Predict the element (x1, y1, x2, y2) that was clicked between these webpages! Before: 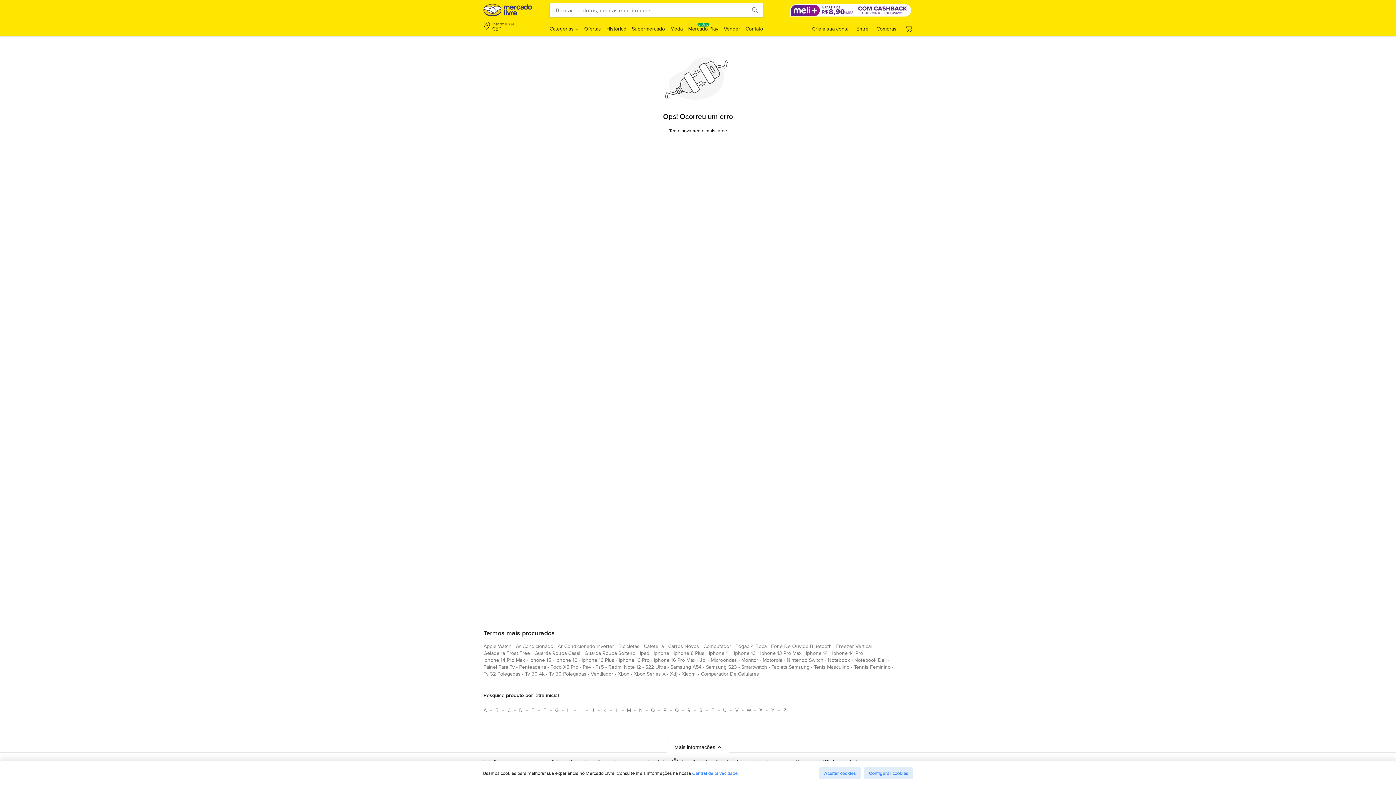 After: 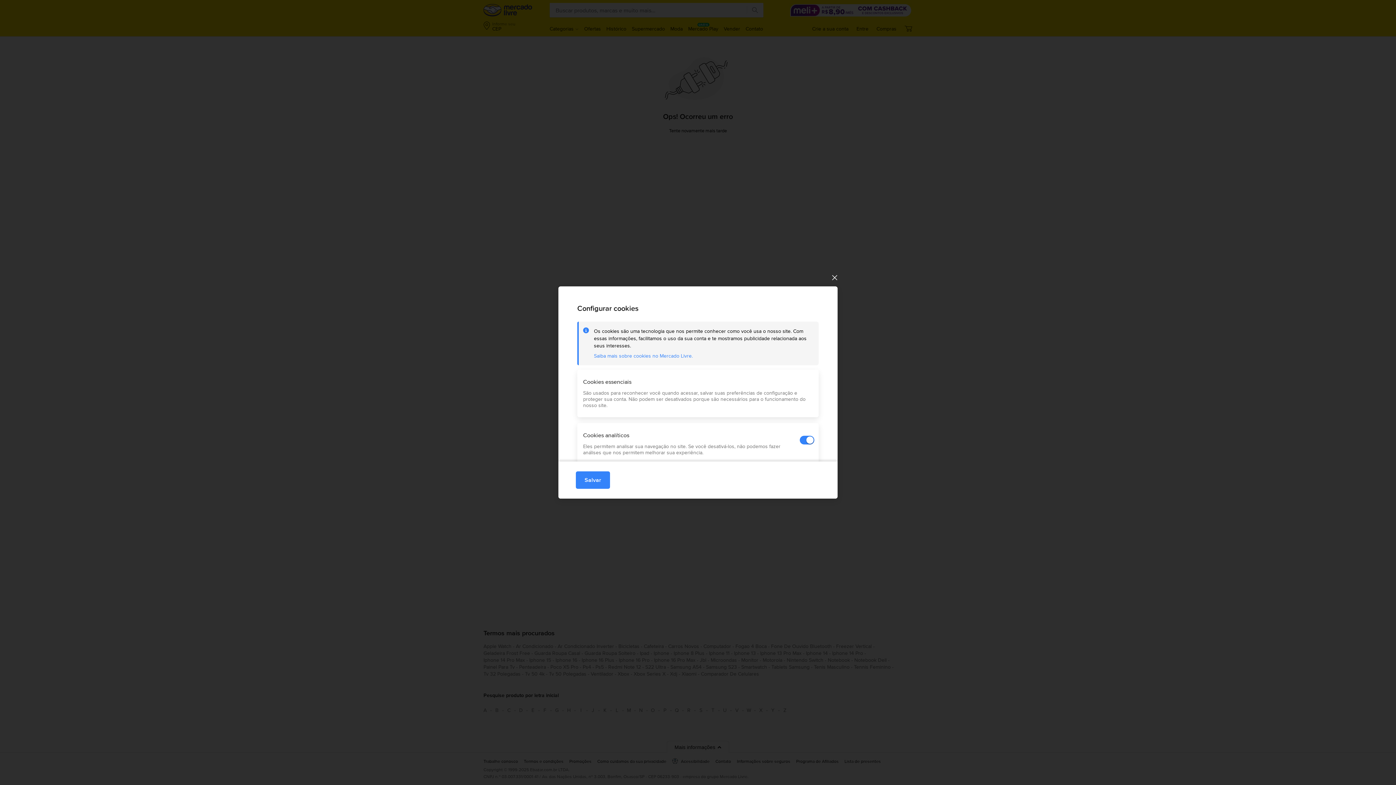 Action: bbox: (864, 767, 913, 779) label: Configurar cookies